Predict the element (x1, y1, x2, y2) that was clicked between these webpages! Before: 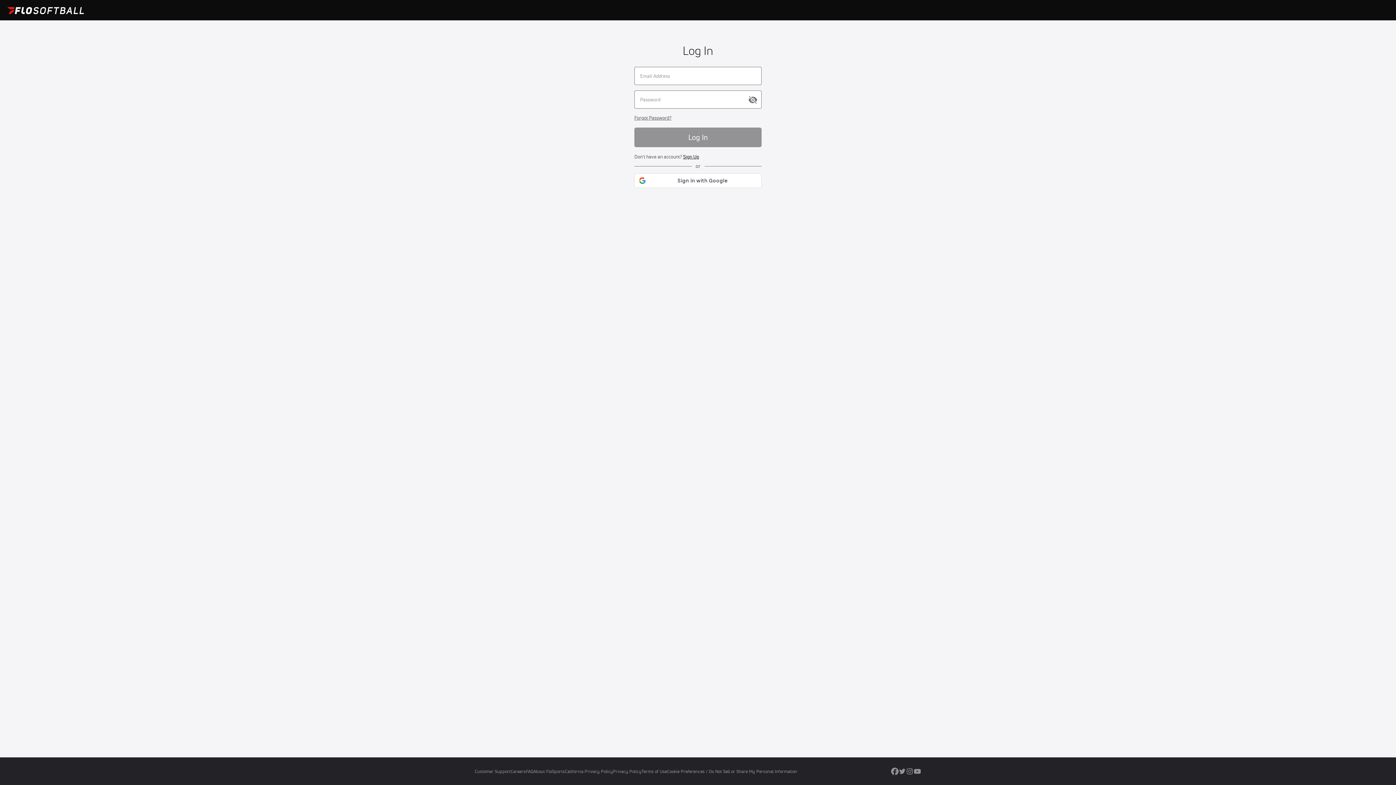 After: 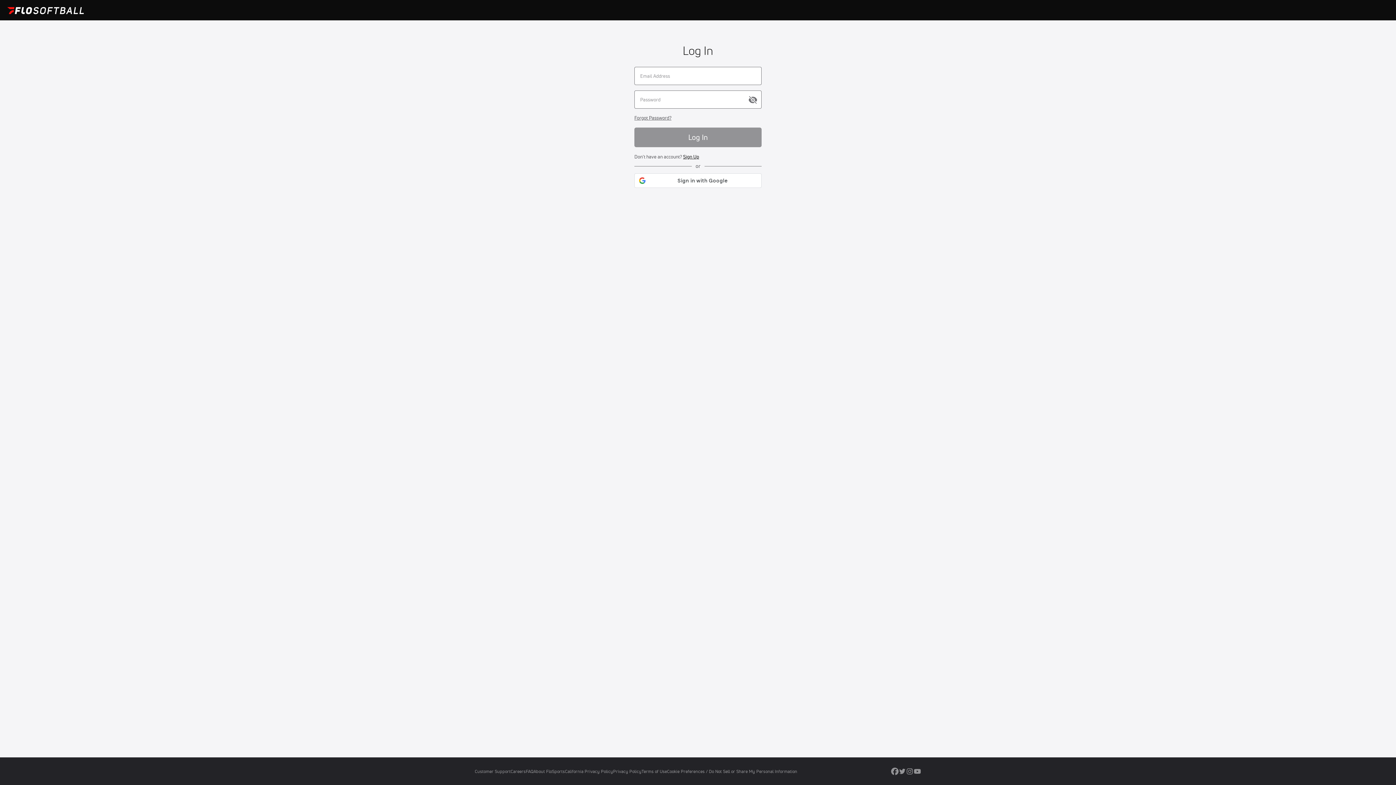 Action: label: About FloSports bbox: (533, 769, 565, 774)